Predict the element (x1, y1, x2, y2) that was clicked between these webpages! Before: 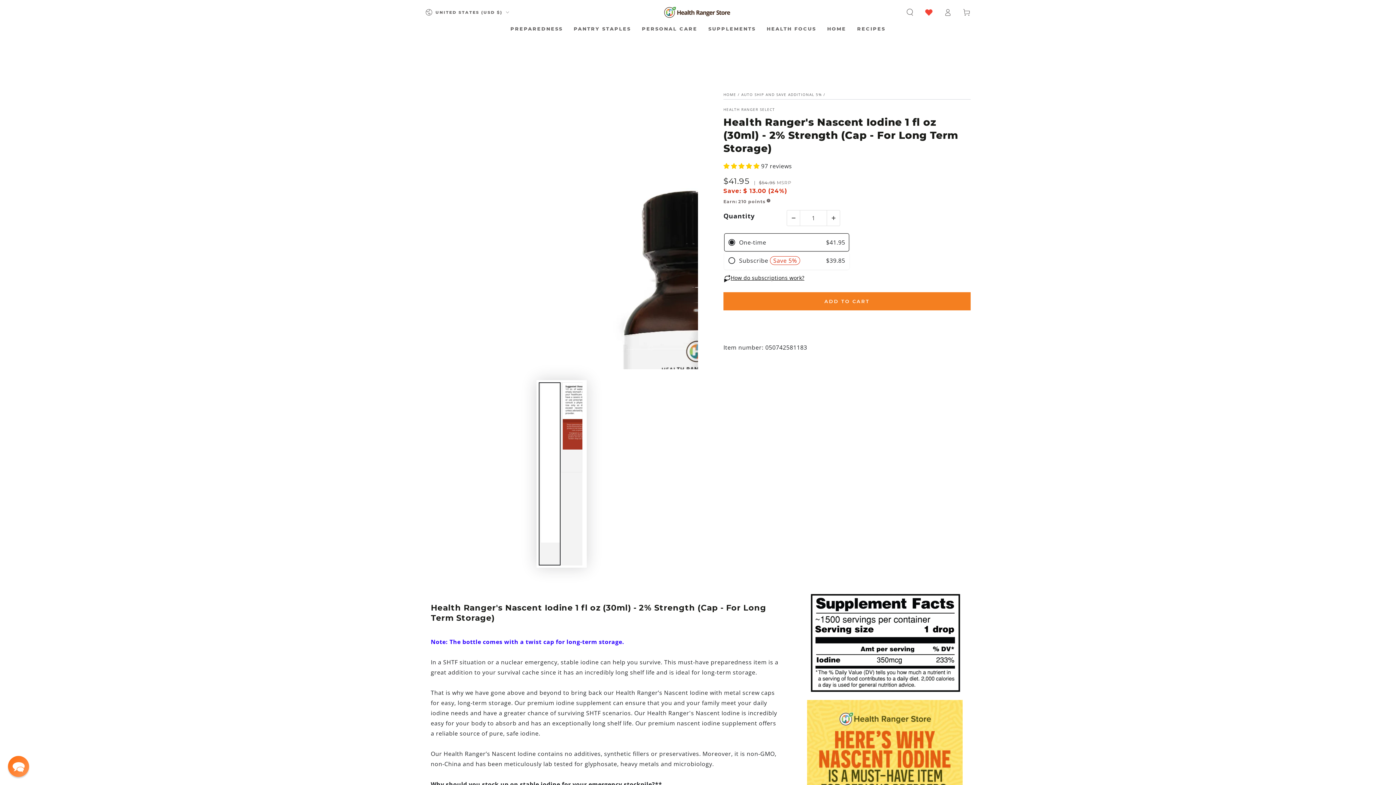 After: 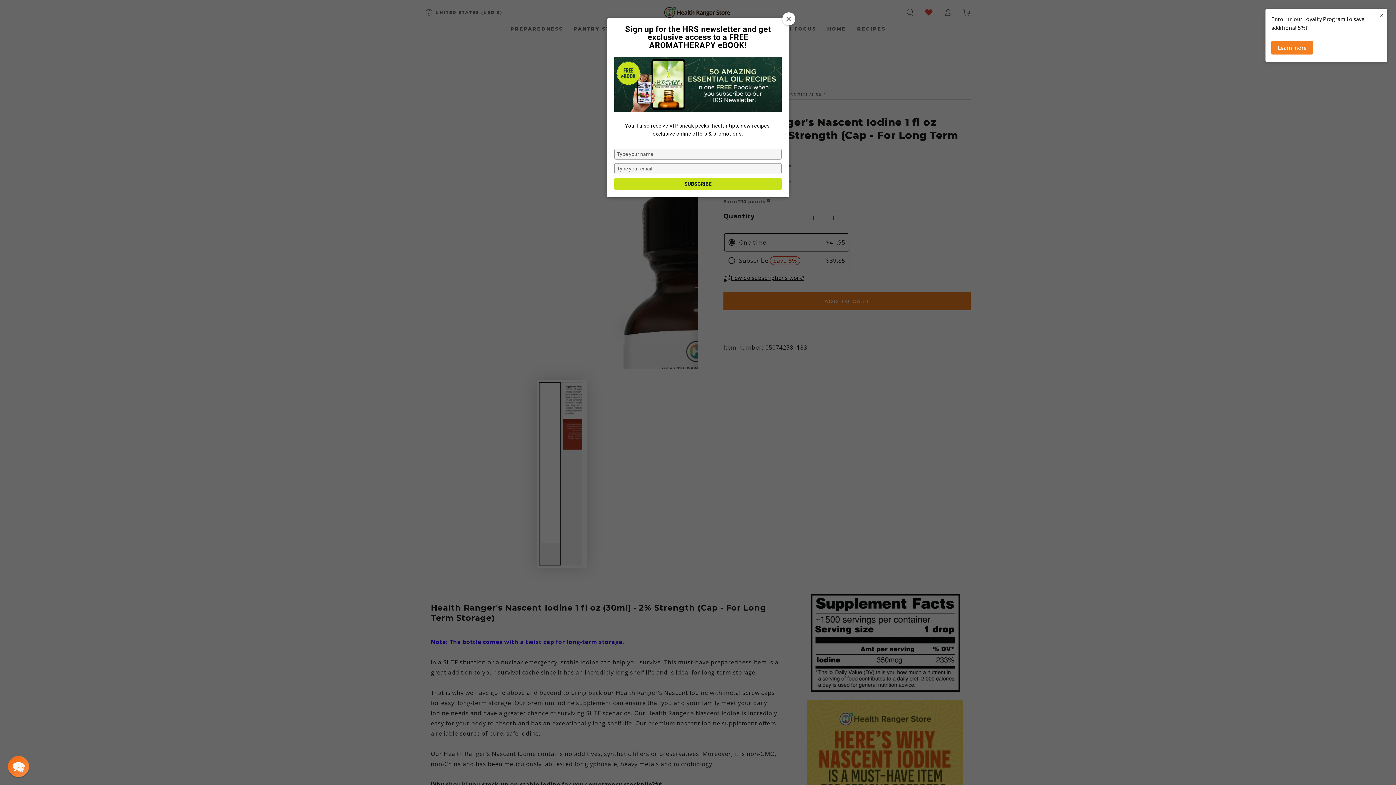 Action: label: Add to wishlist bbox: (723, 308, 970, 326)